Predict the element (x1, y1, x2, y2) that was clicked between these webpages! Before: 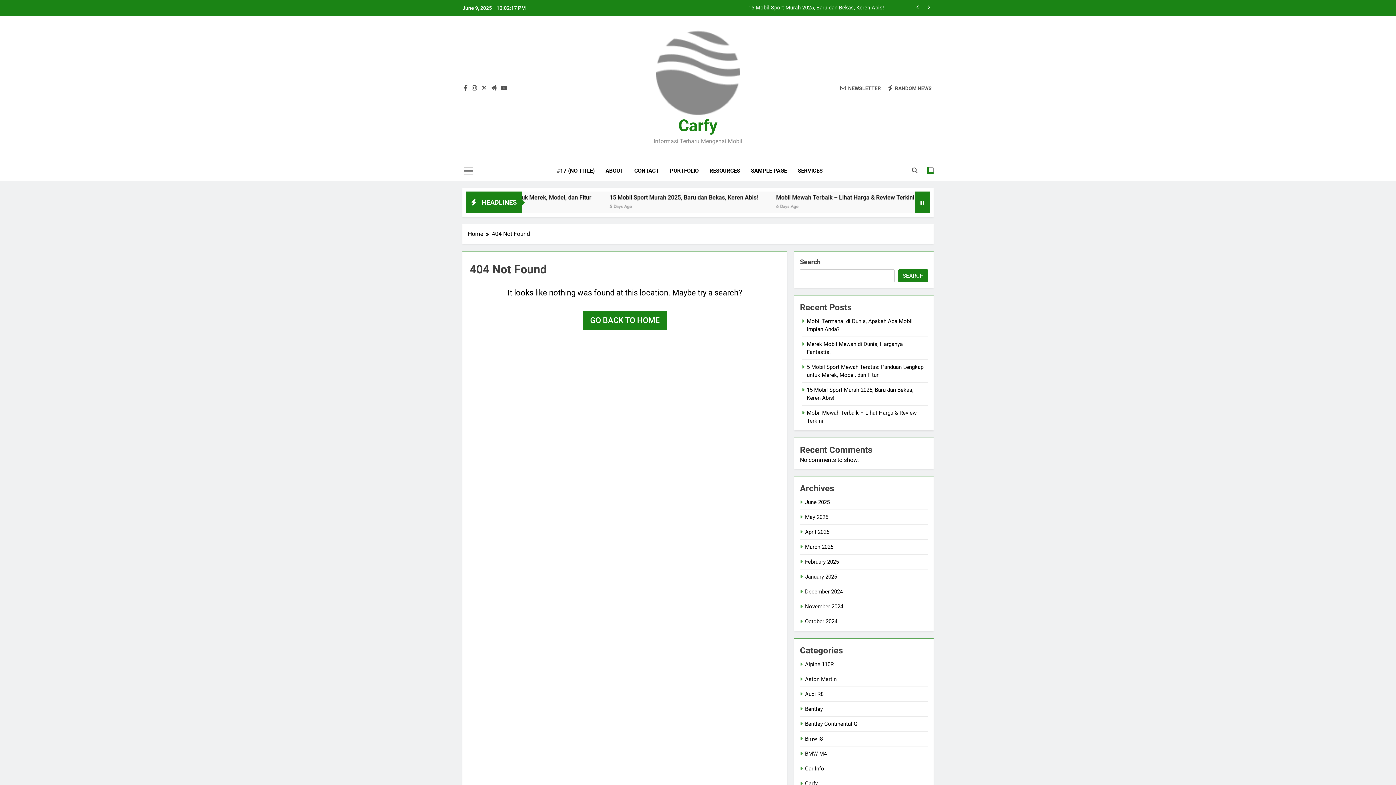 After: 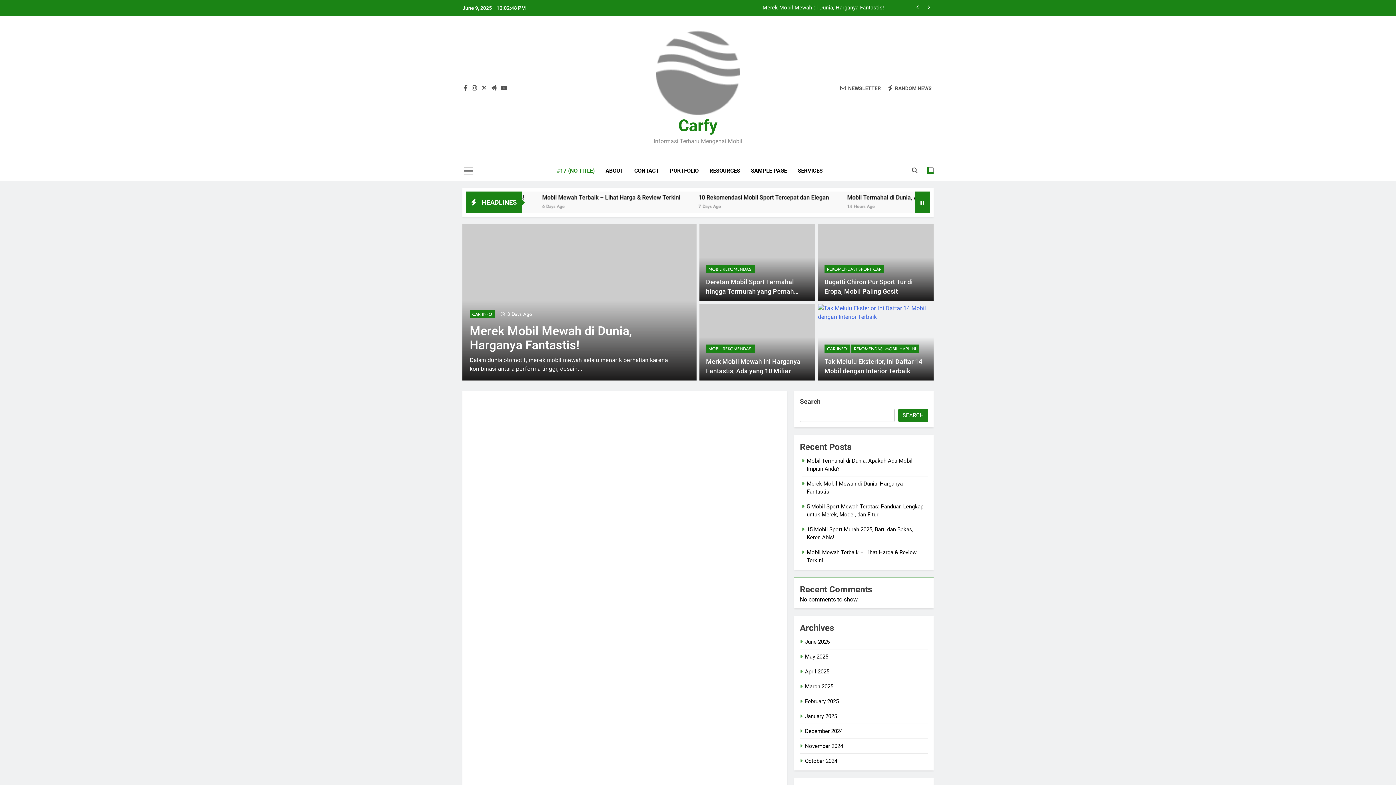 Action: bbox: (678, 116, 717, 135) label: Carfy